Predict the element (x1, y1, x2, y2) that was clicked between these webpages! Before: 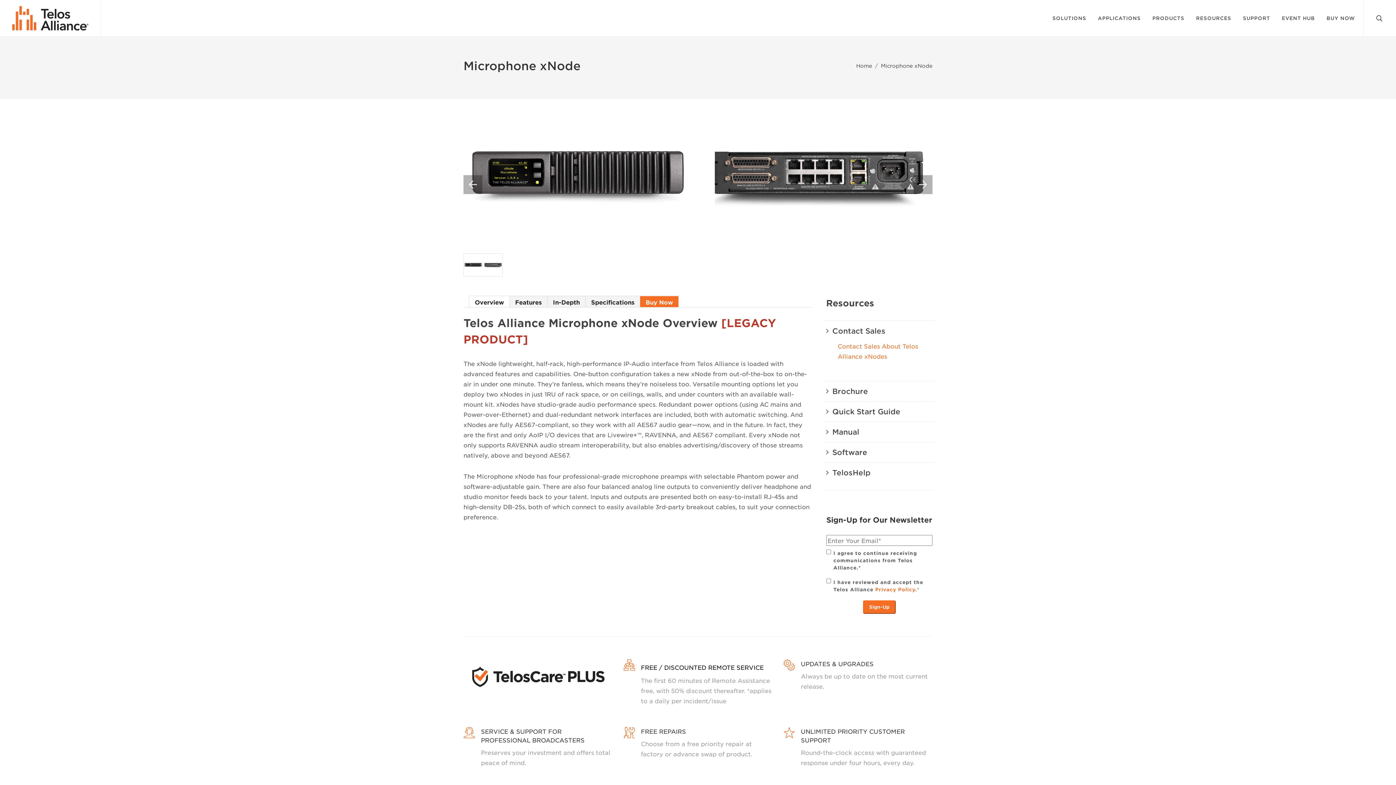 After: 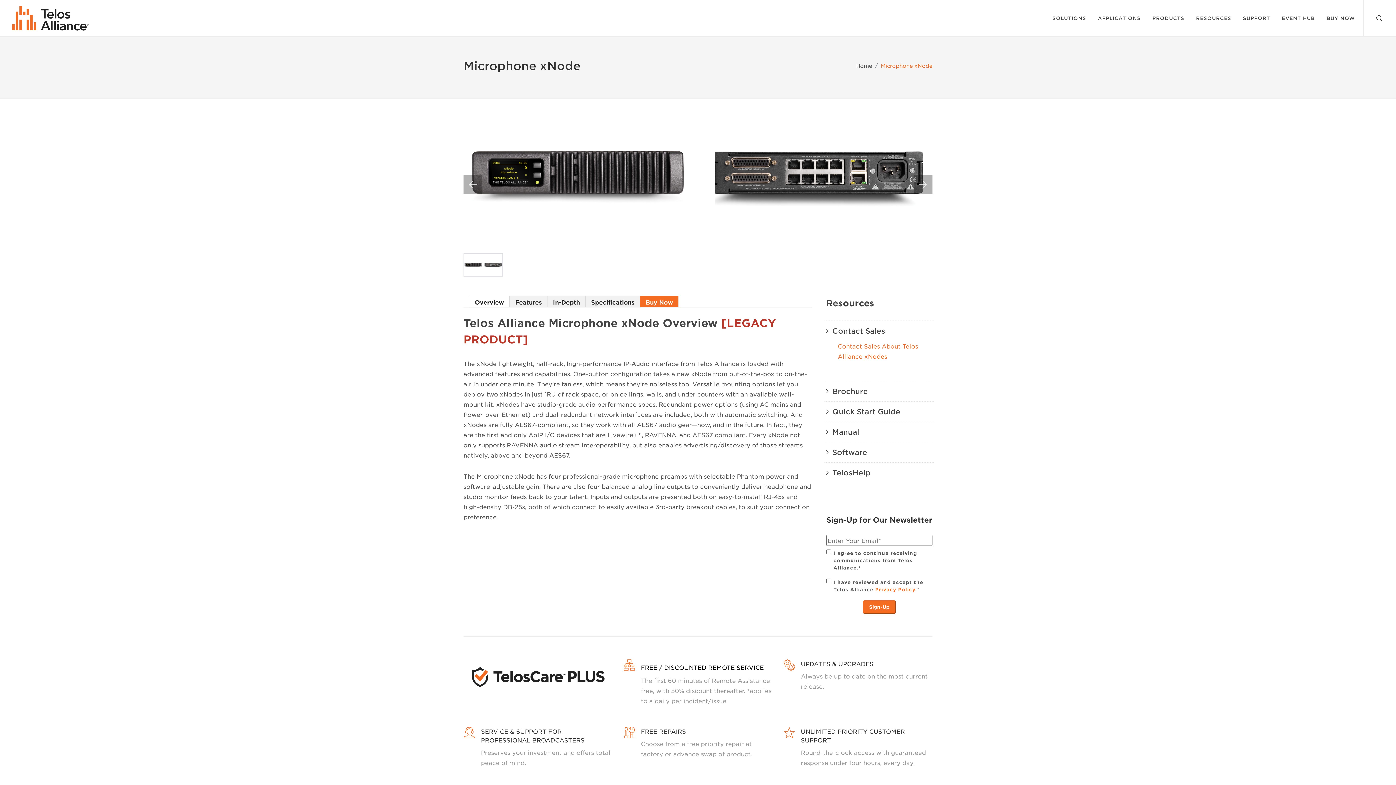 Action: bbox: (881, 62, 932, 68) label: Microphone xNode